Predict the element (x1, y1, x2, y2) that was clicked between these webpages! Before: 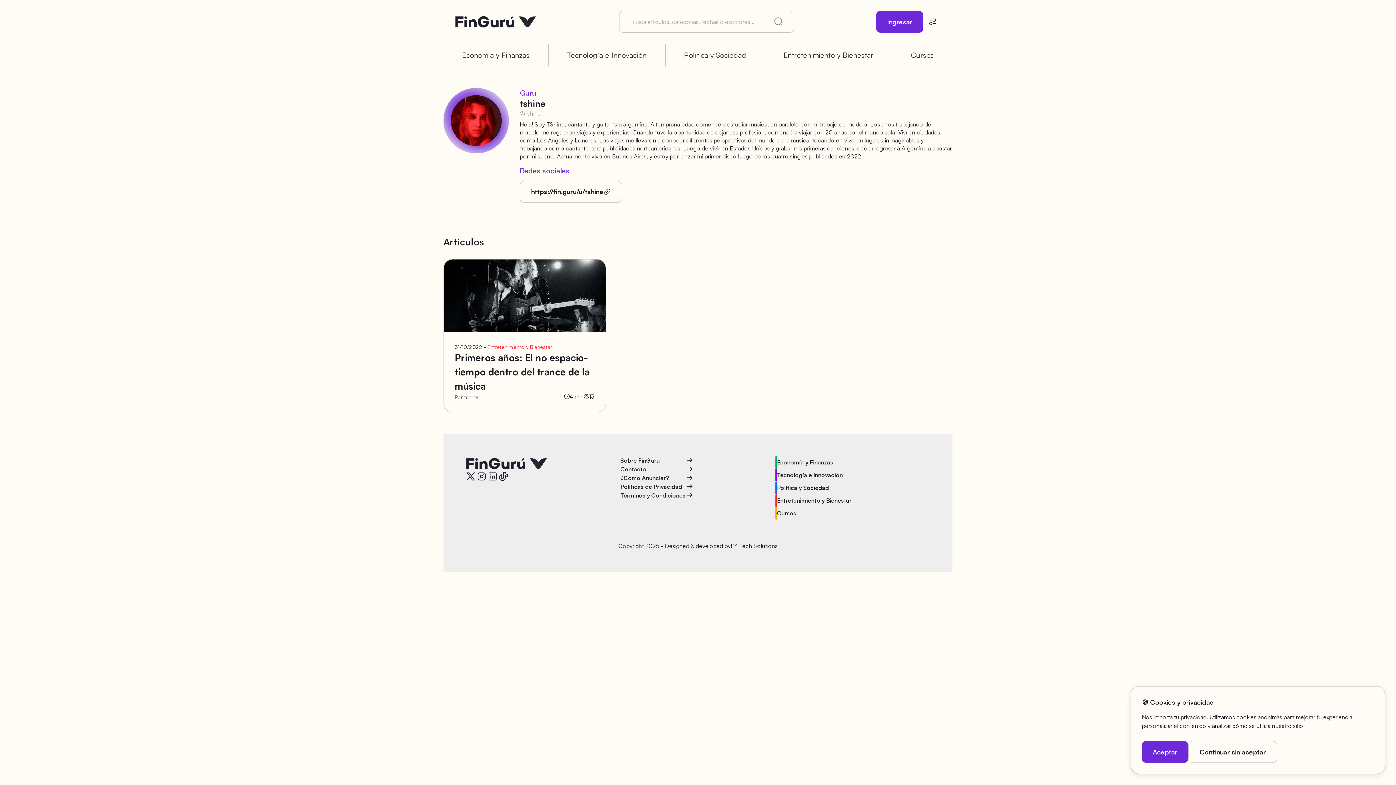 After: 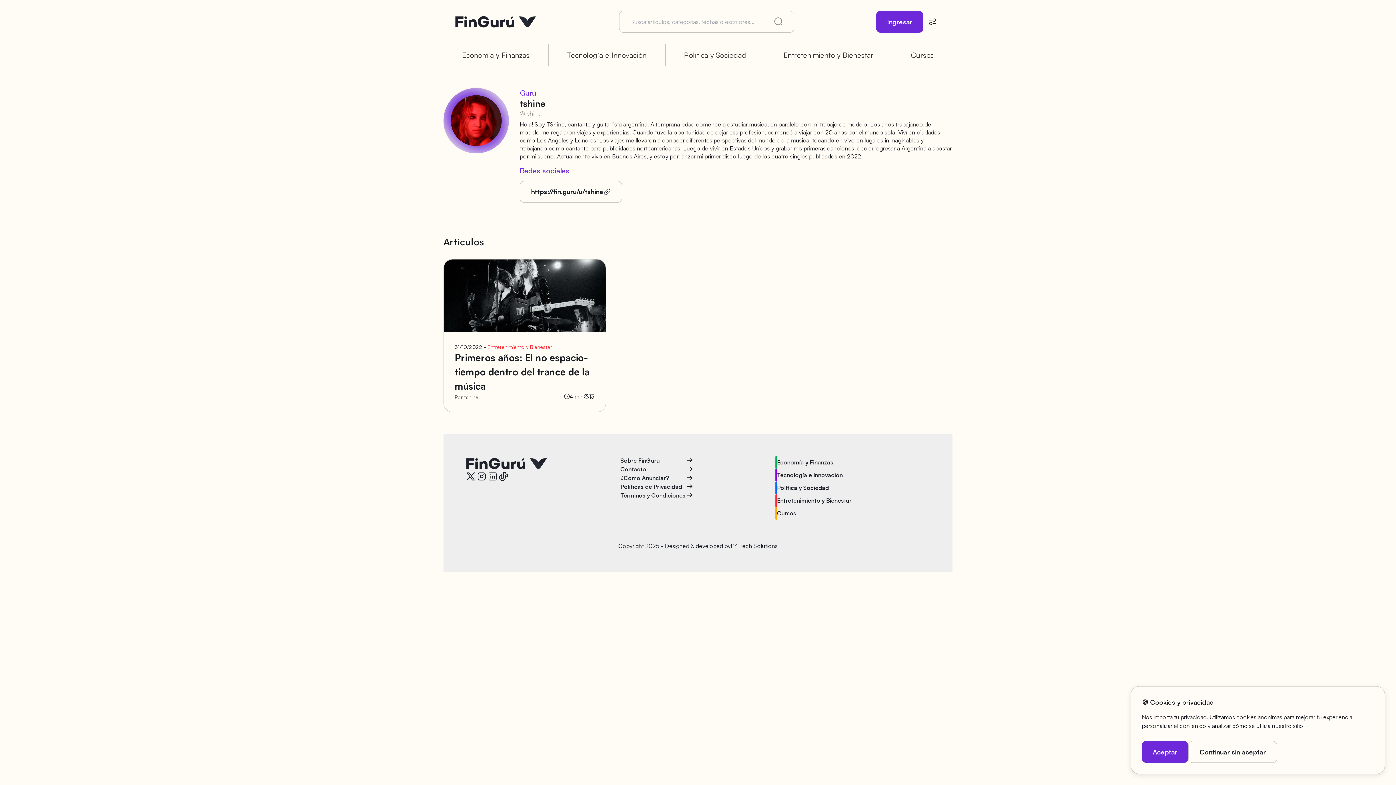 Action: bbox: (498, 471, 509, 482)